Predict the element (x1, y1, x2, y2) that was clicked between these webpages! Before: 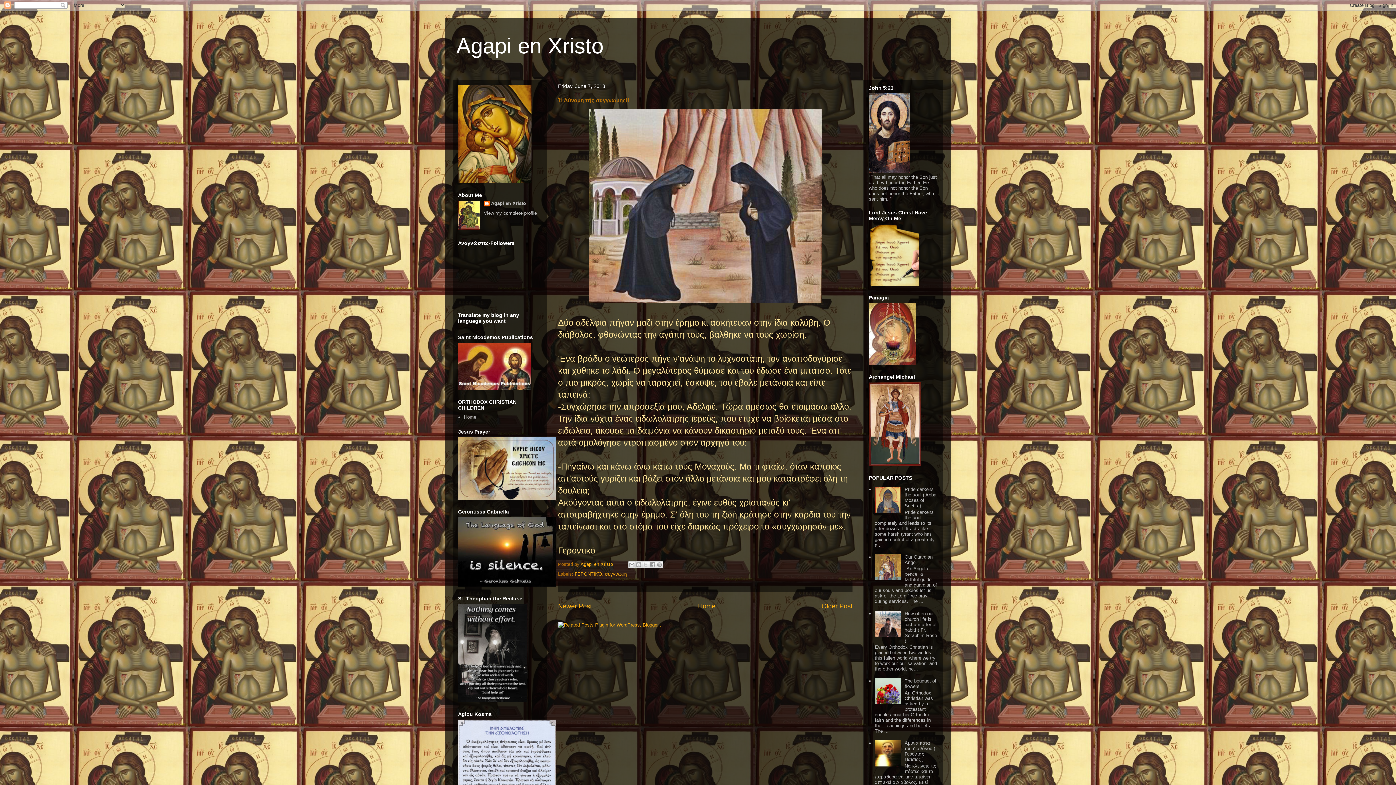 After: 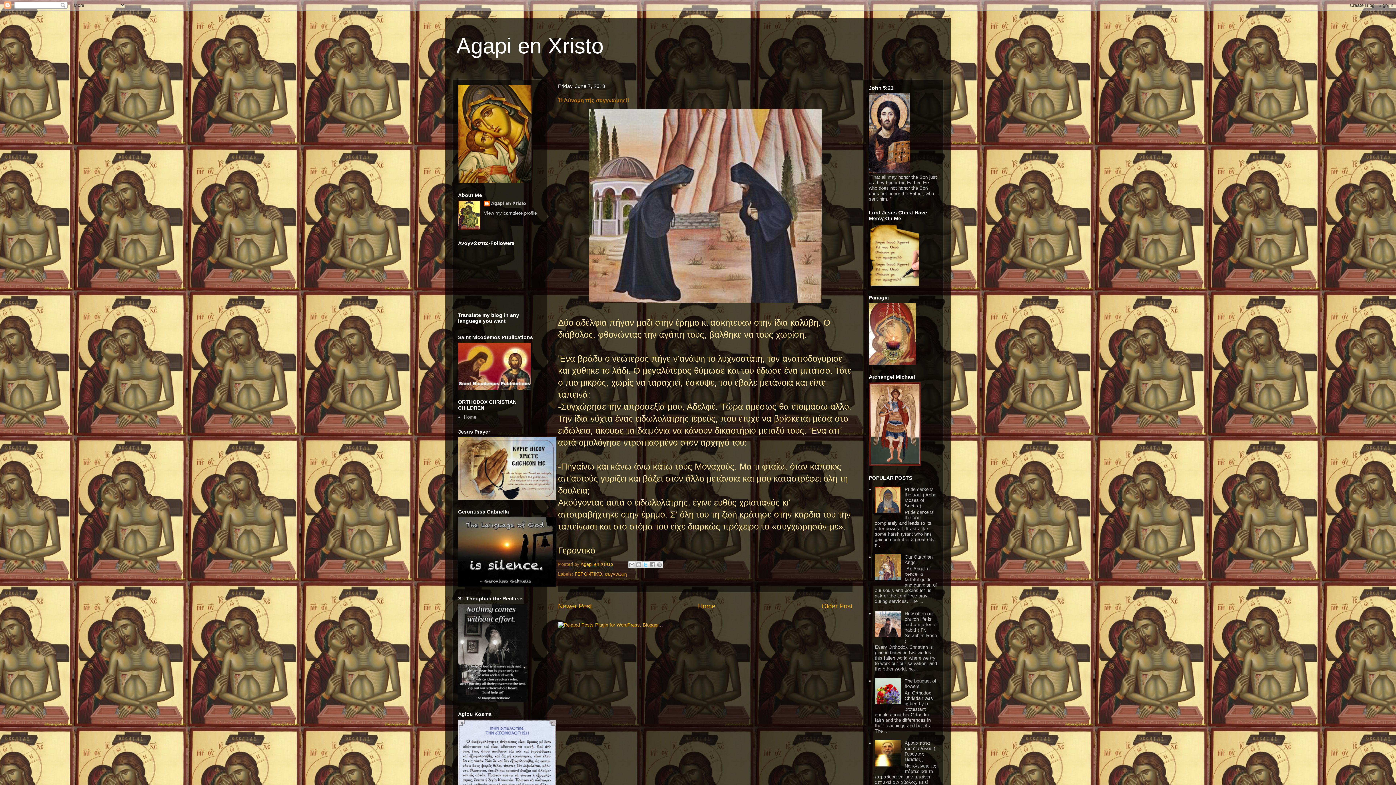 Action: label: Share to X bbox: (642, 561, 649, 568)